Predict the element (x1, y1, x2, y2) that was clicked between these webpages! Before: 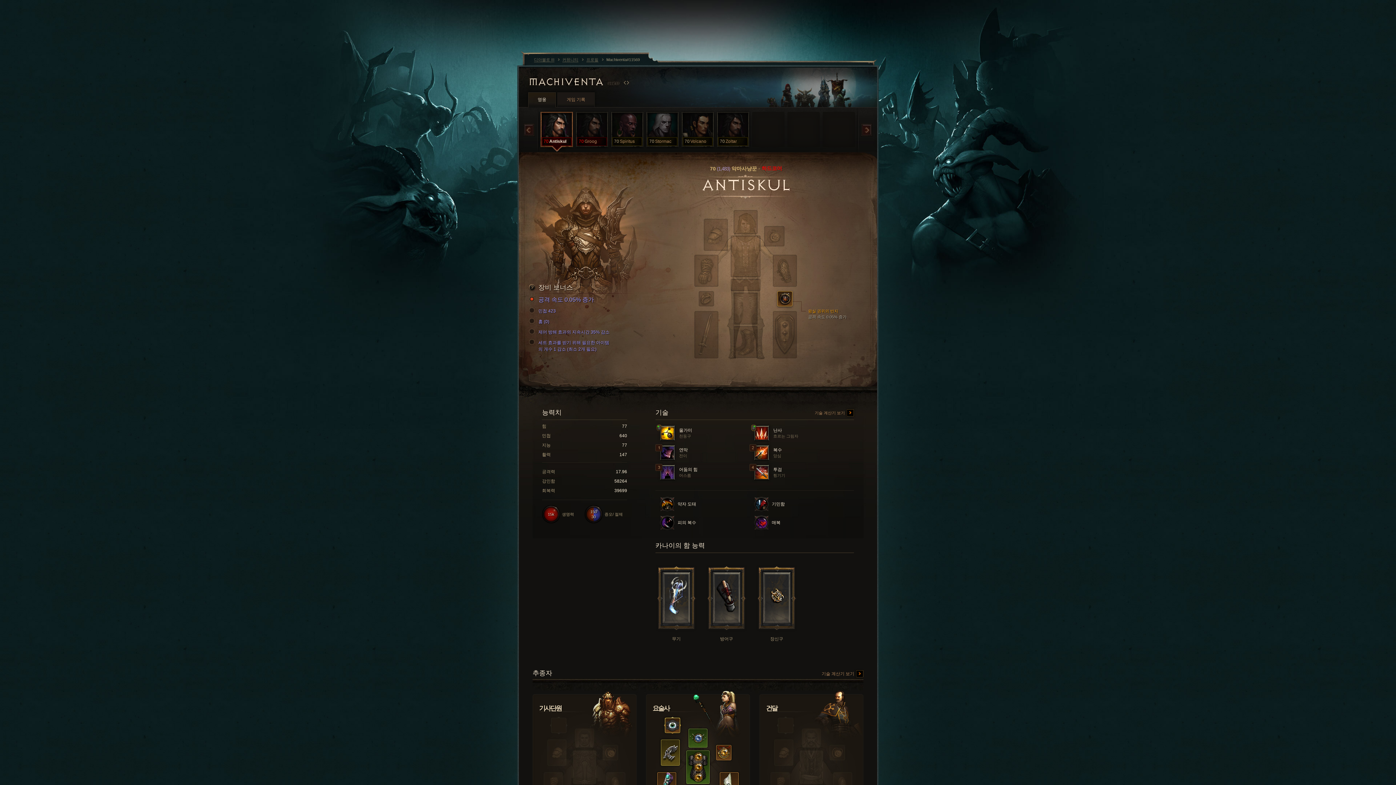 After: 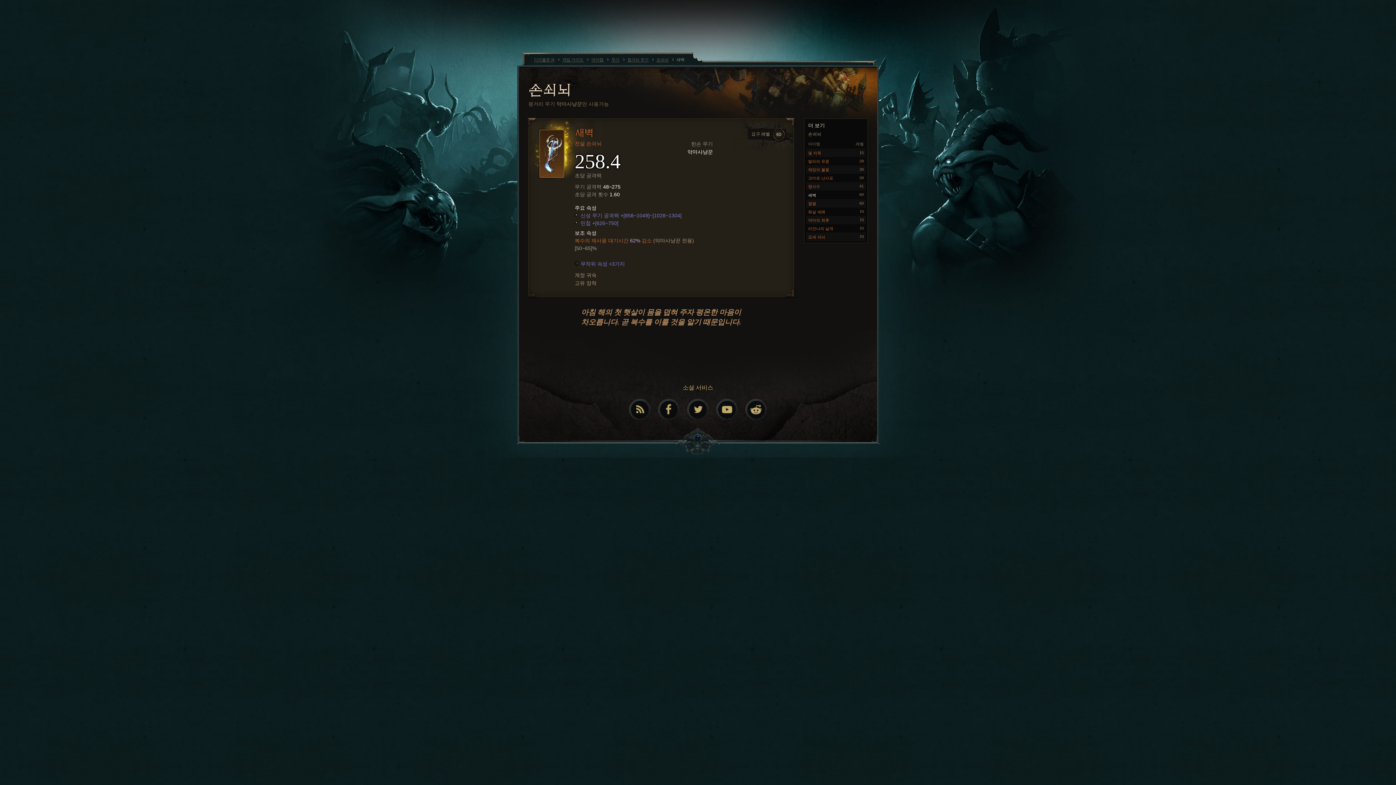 Action: bbox: (655, 561, 697, 630)